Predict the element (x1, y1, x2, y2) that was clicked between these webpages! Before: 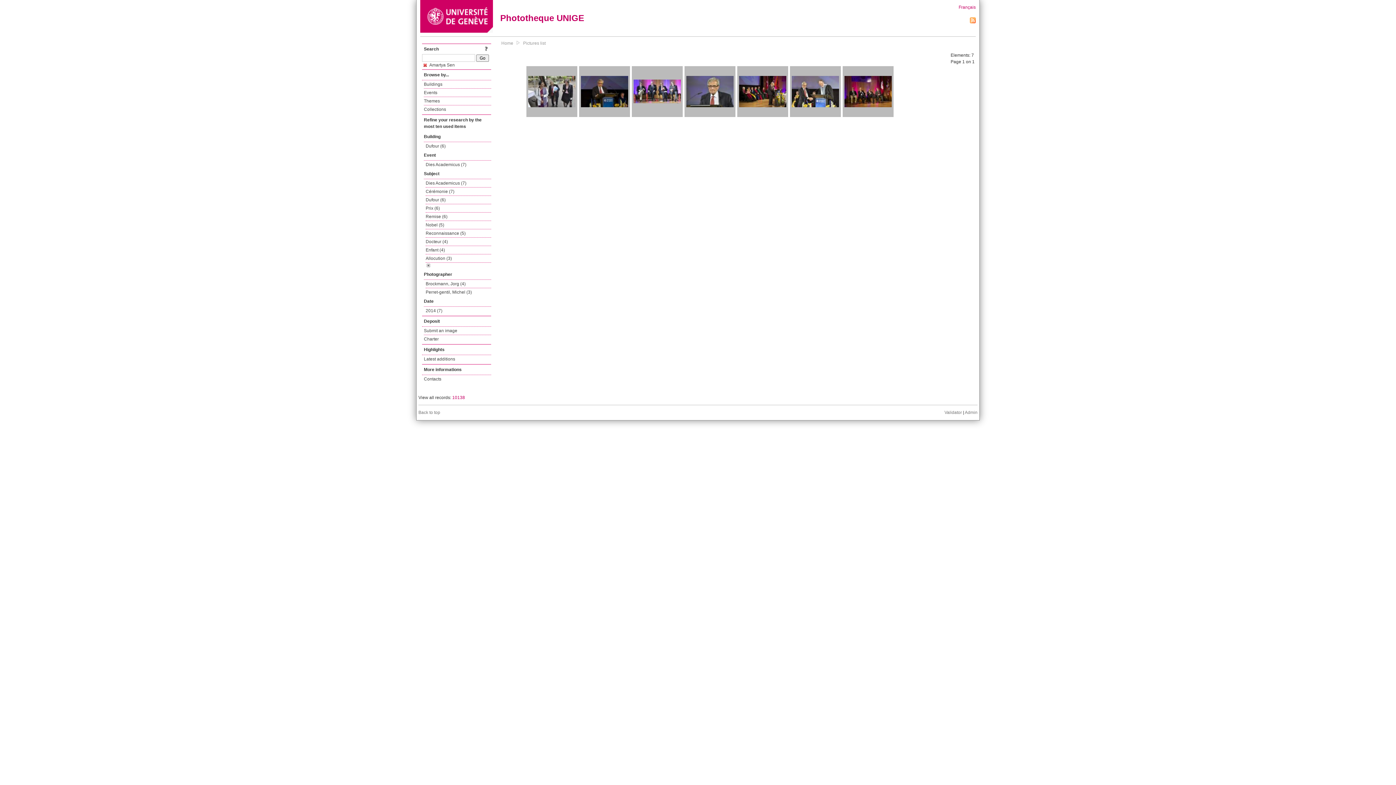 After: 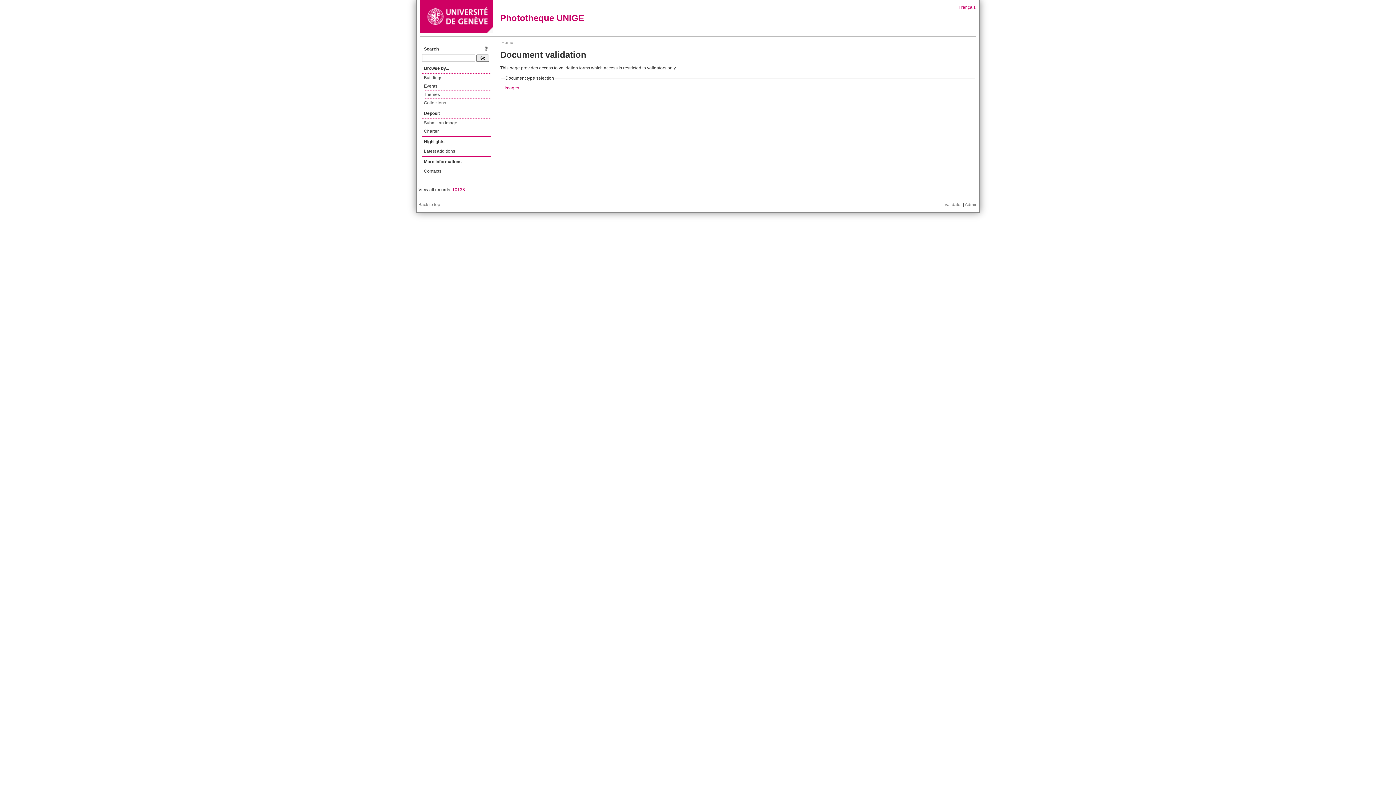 Action: bbox: (944, 410, 962, 415) label: Validator